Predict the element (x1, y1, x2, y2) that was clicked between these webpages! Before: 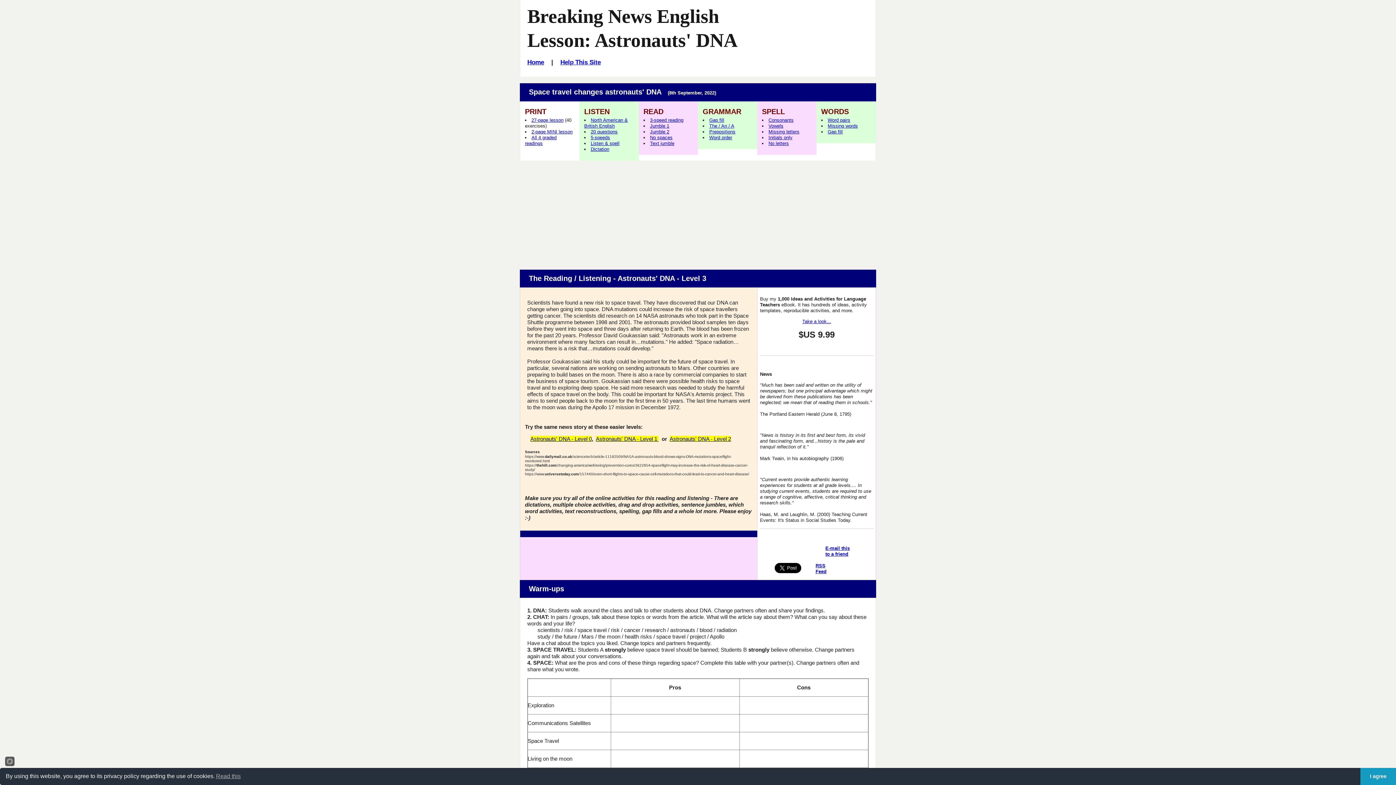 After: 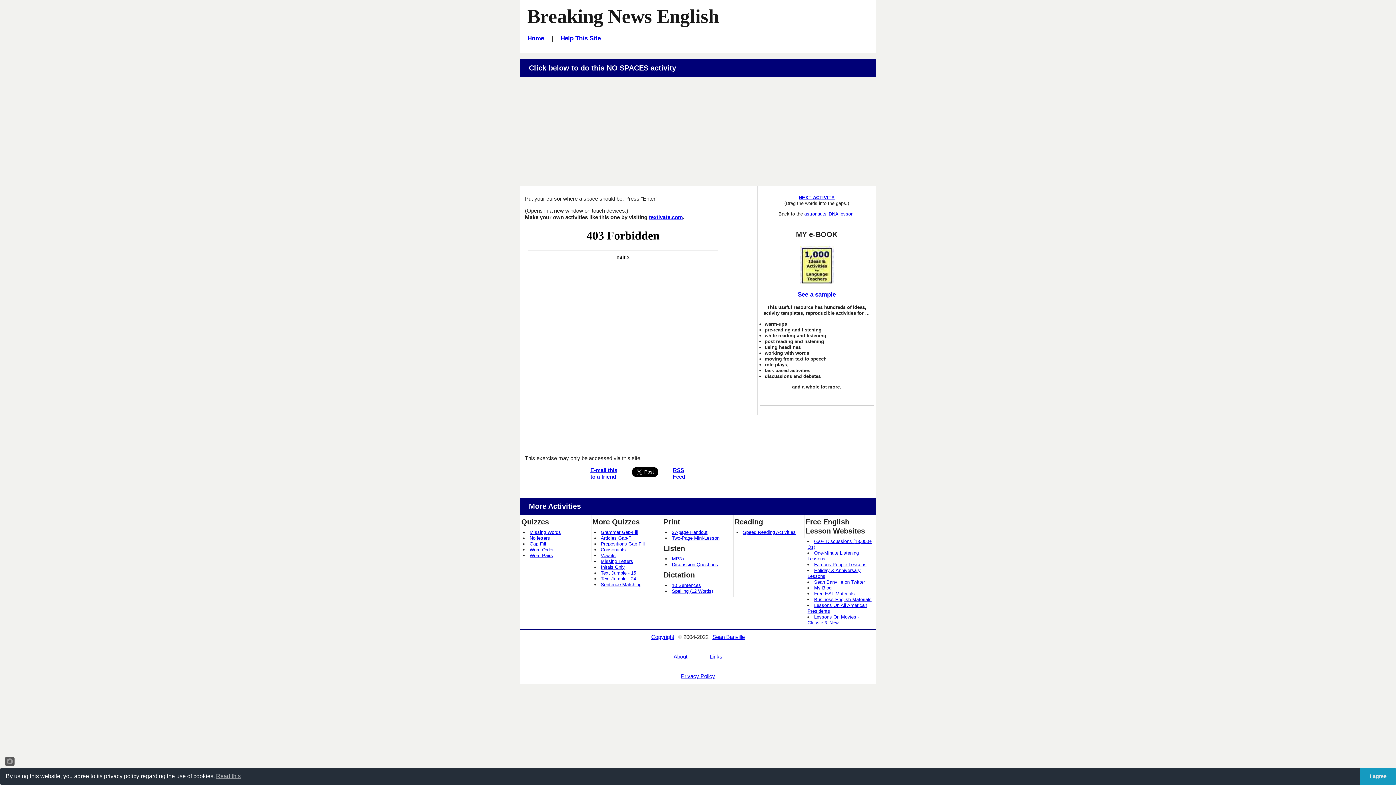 Action: label: No spaces bbox: (650, 135, 672, 140)